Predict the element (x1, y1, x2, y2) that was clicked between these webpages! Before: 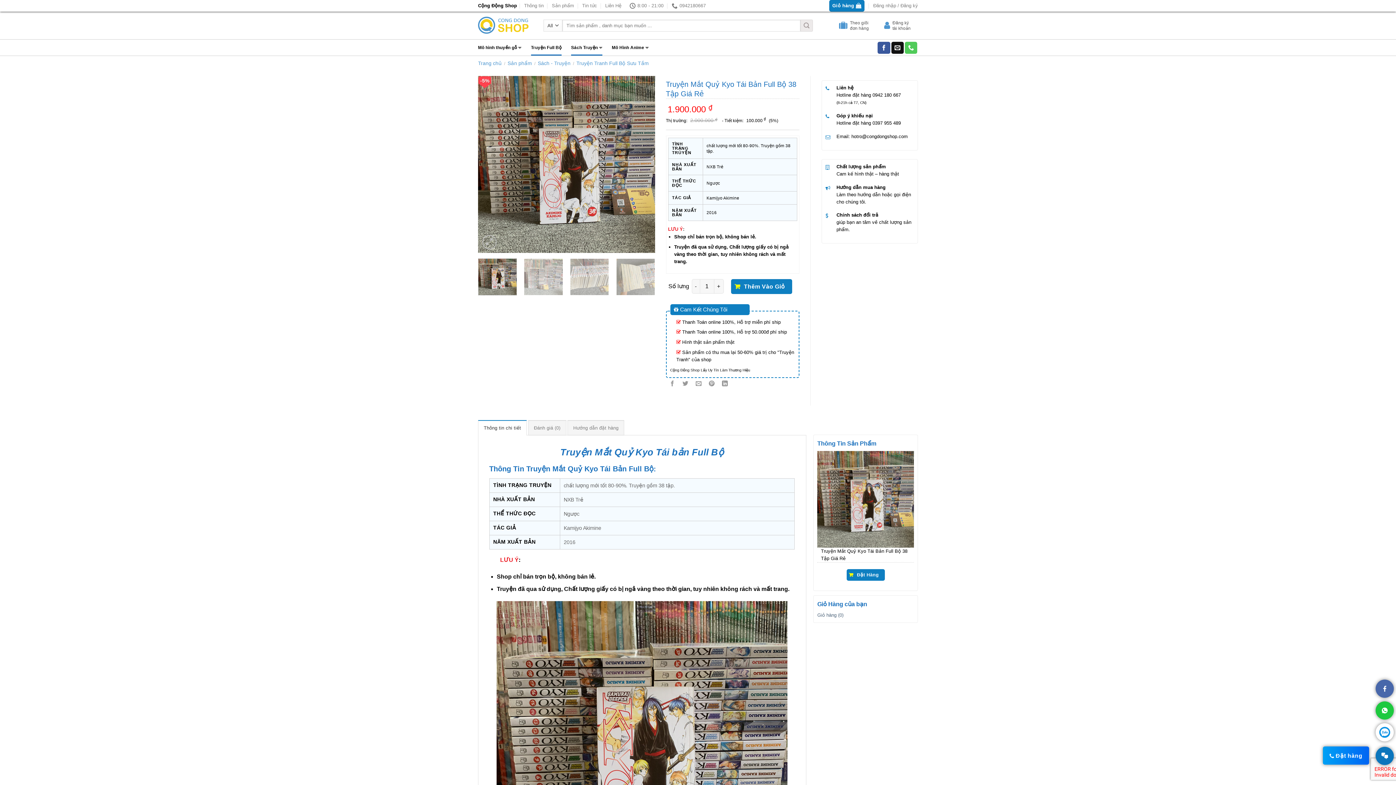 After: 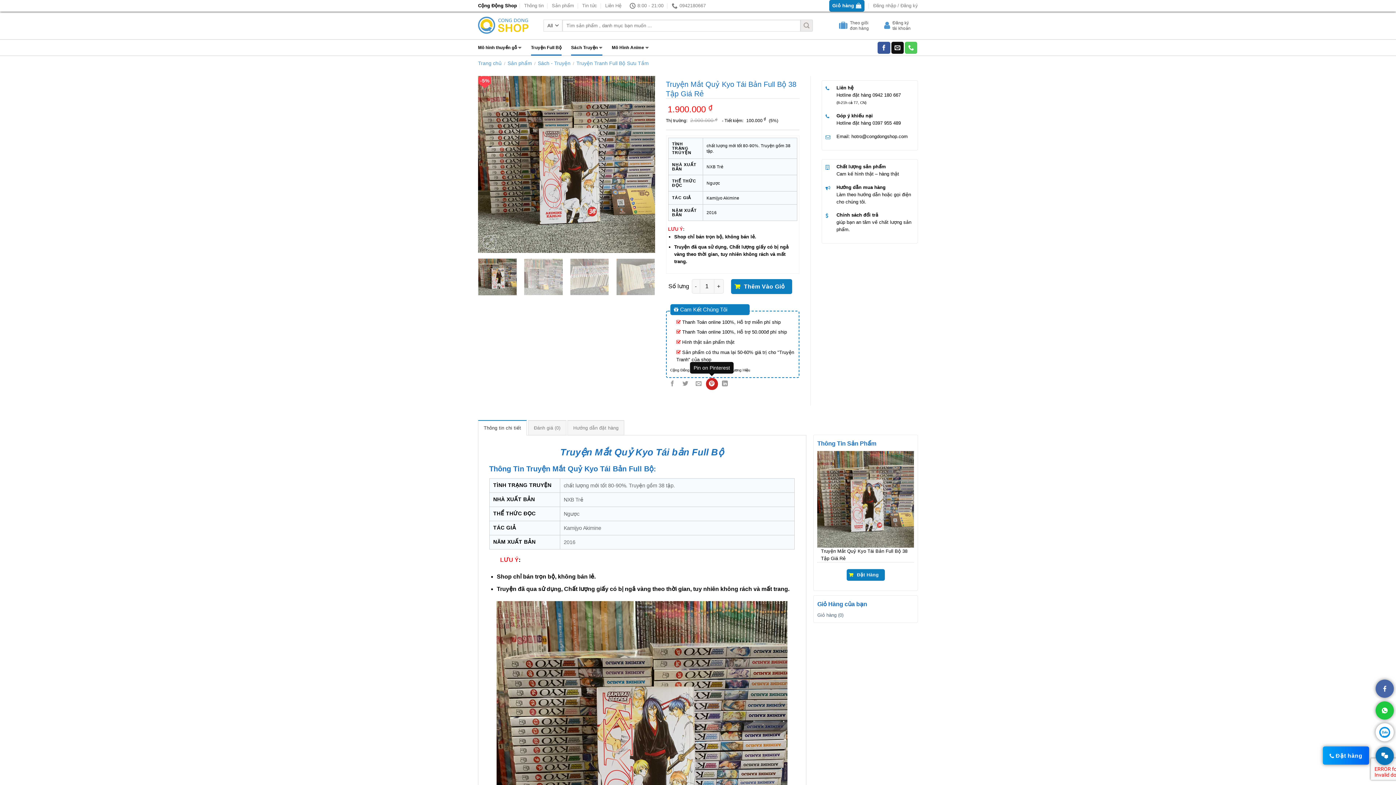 Action: bbox: (706, 378, 718, 390) label: Pin on Pinterest